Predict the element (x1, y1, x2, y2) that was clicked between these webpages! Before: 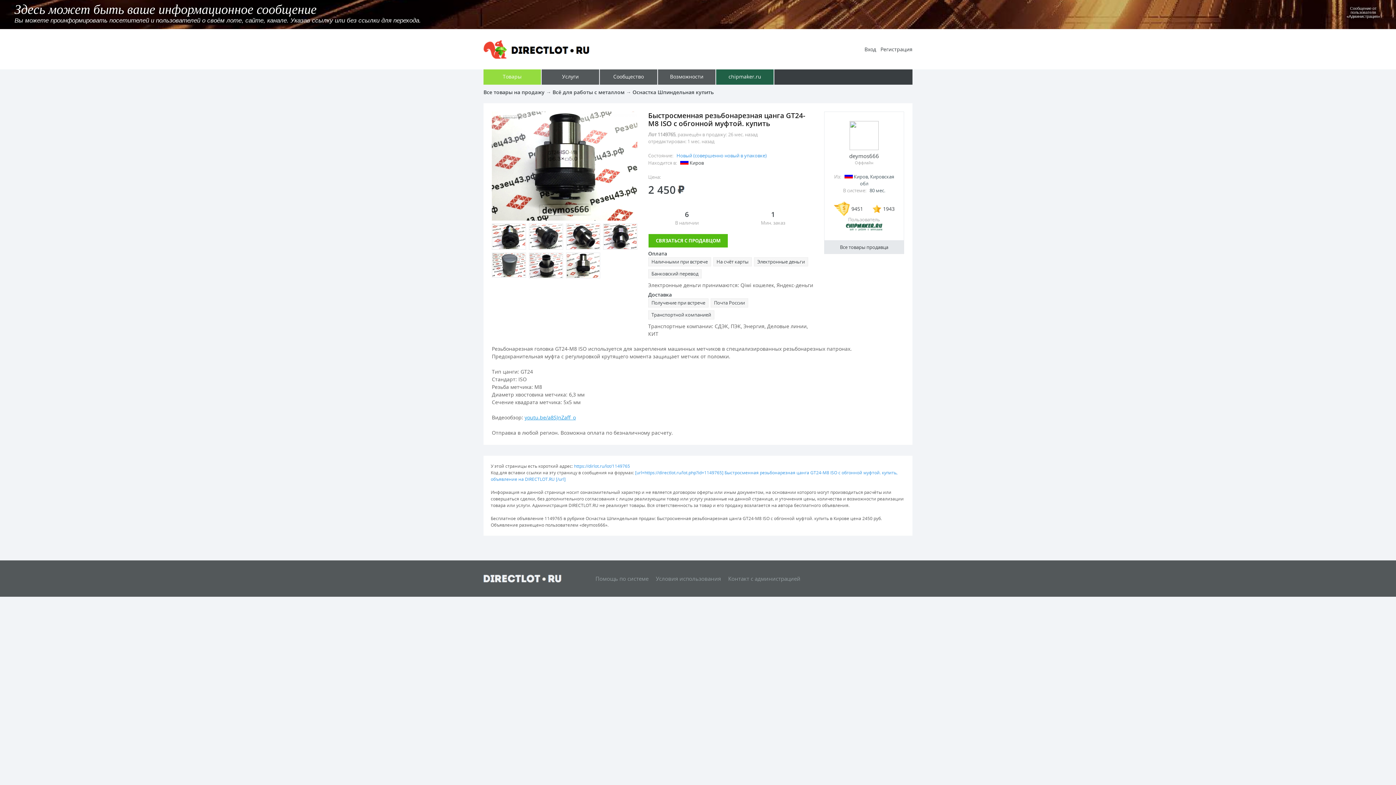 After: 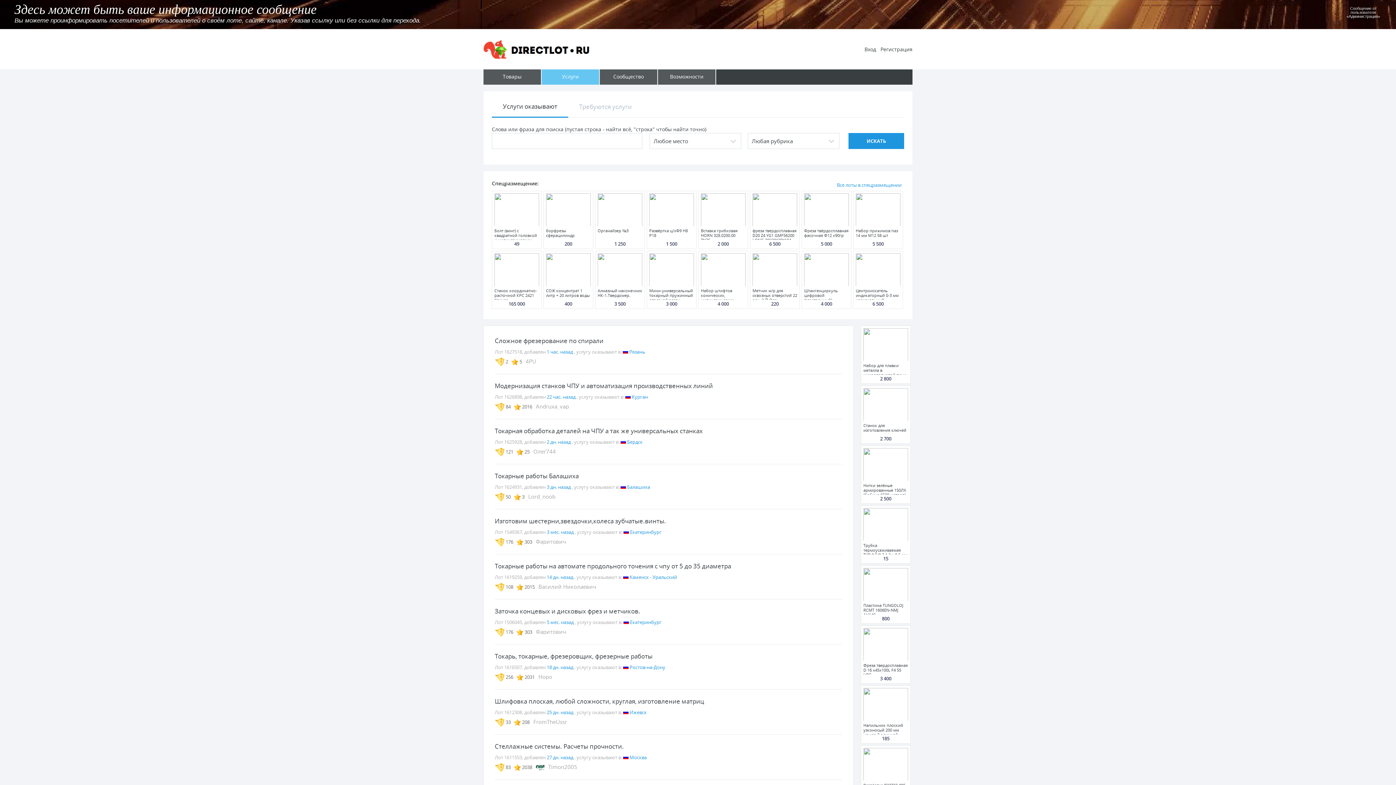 Action: label: Услуги bbox: (541, 69, 599, 84)